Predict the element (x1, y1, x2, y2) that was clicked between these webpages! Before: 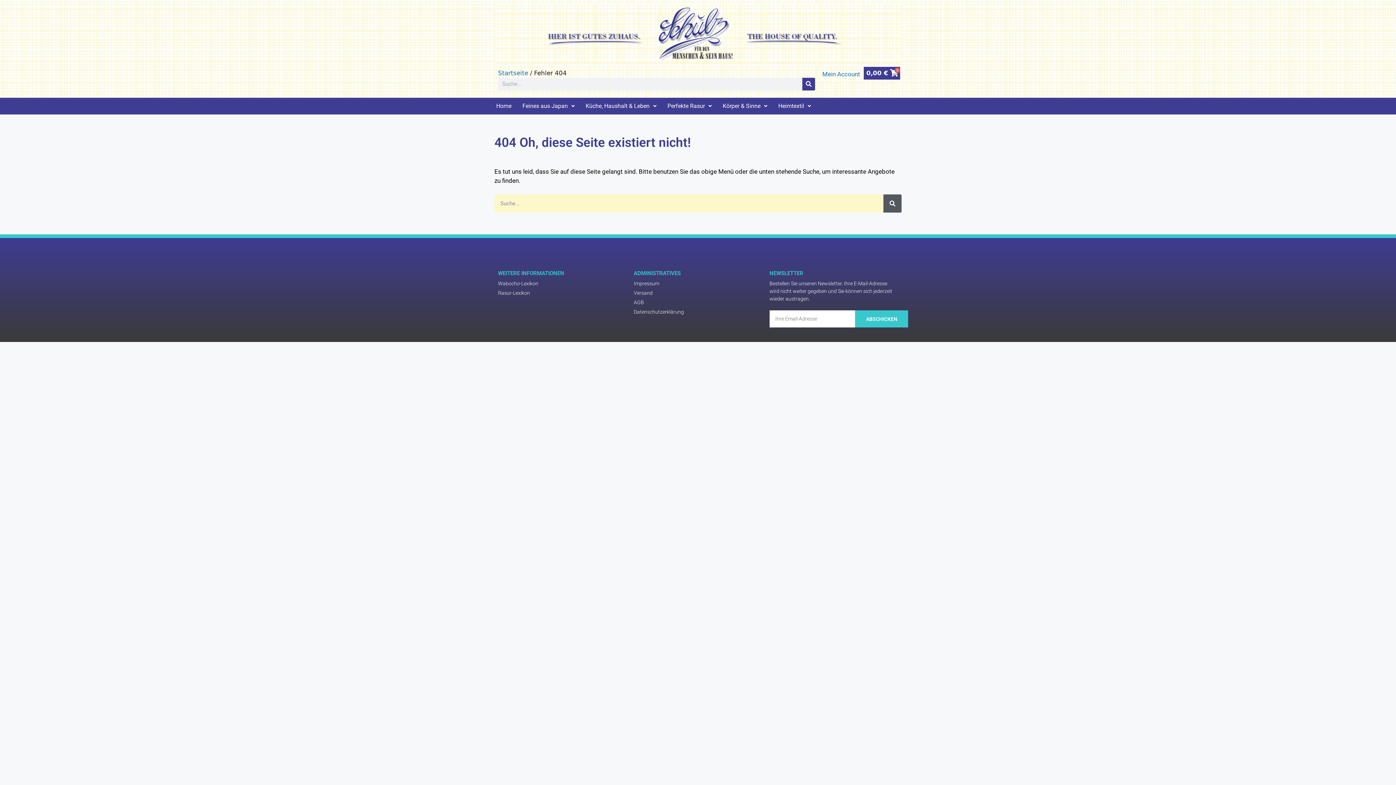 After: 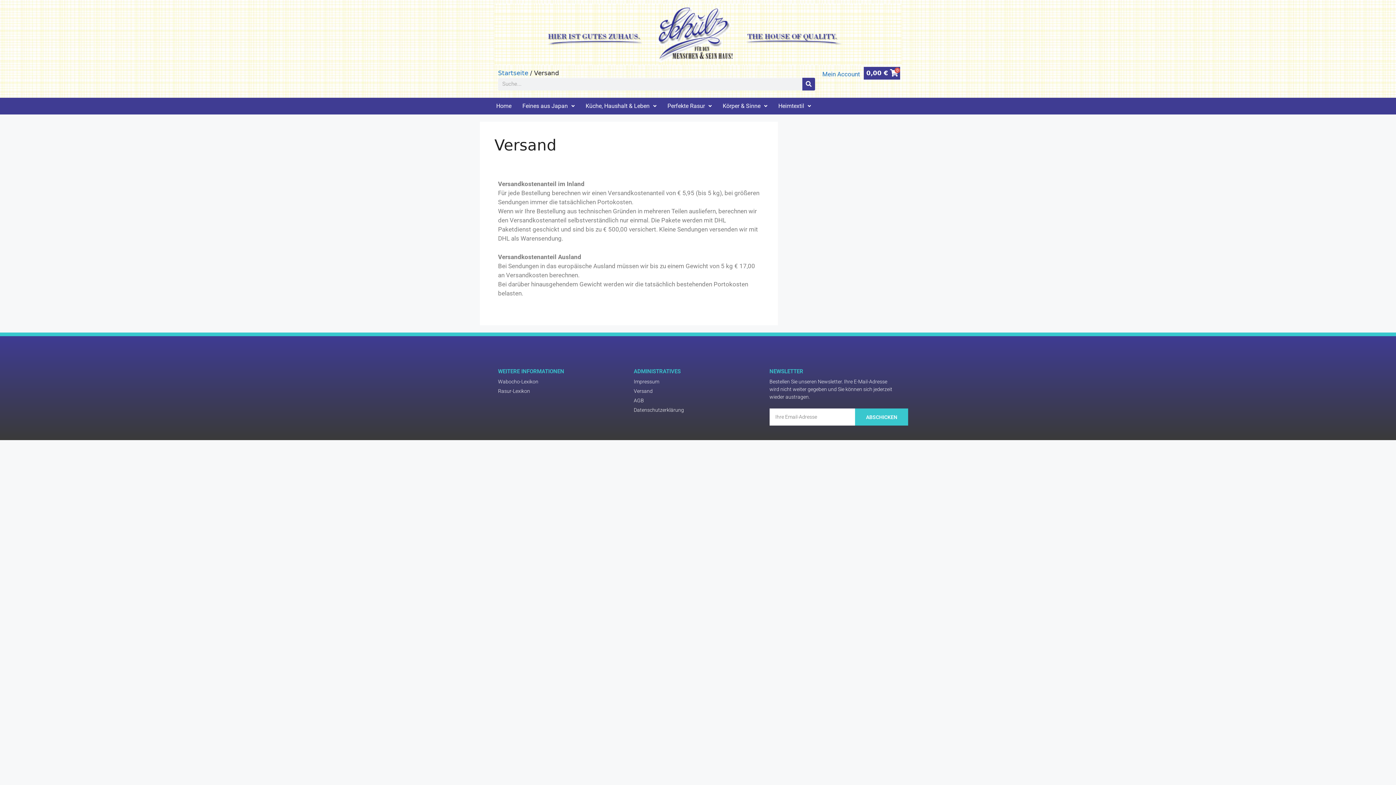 Action: bbox: (633, 289, 762, 297) label: Versand